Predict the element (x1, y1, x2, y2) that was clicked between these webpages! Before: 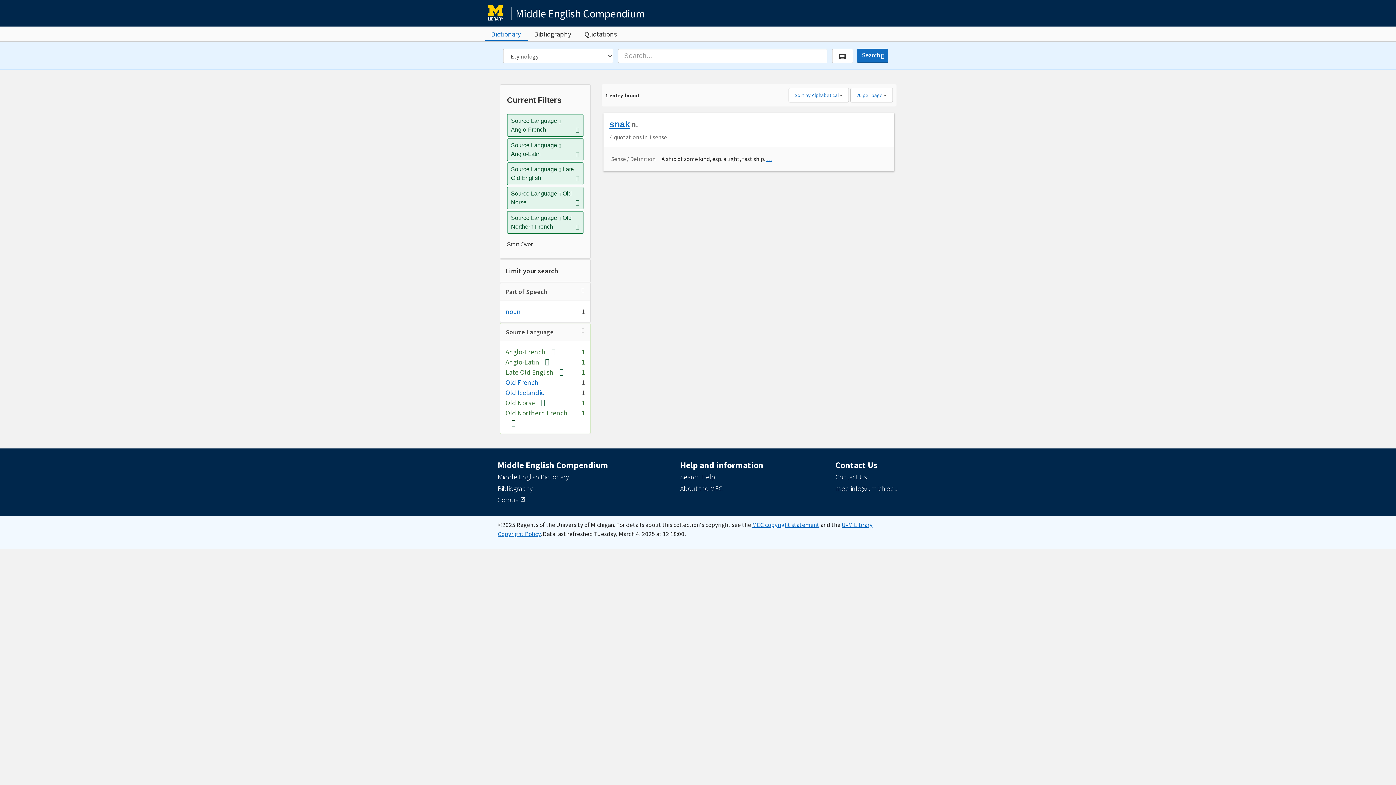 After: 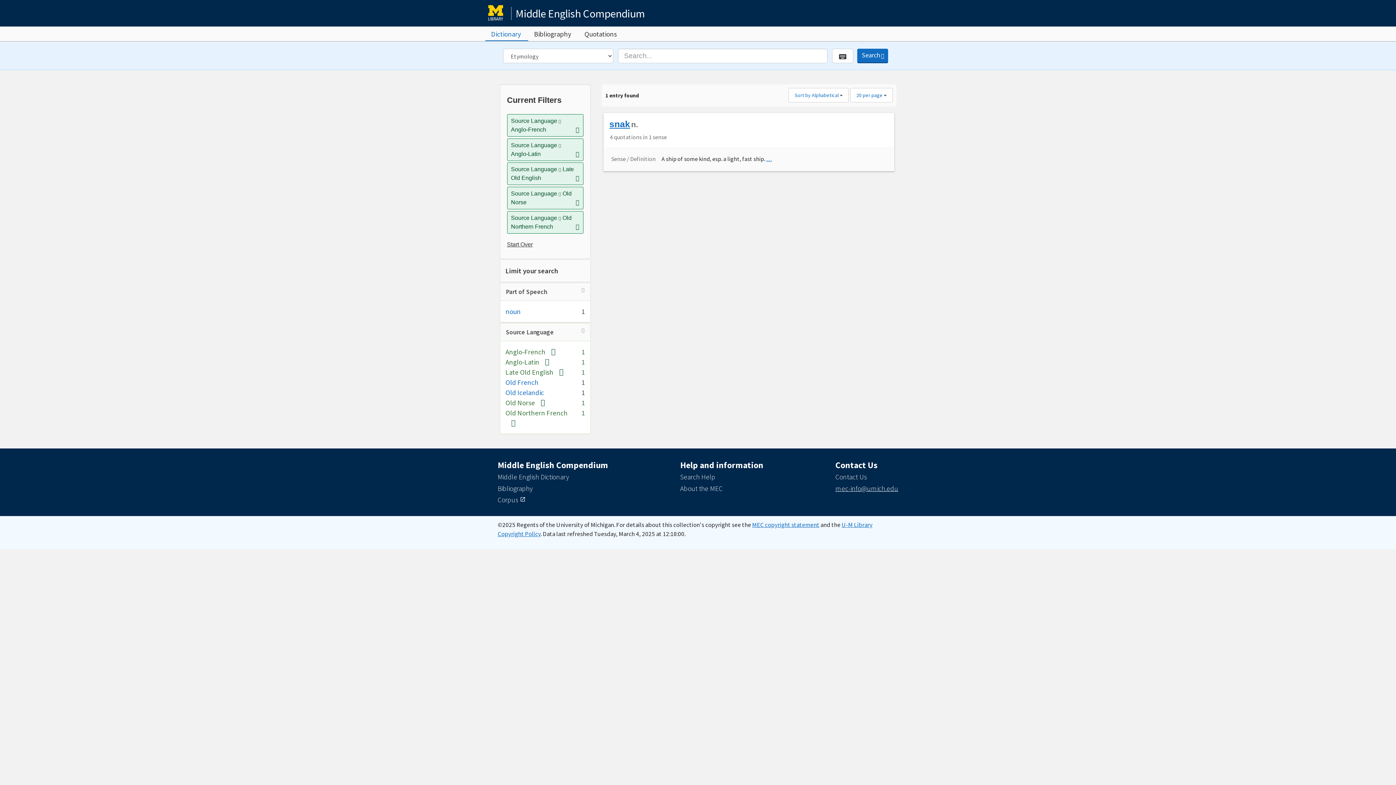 Action: bbox: (835, 484, 898, 492) label: mec-info@umich.edu